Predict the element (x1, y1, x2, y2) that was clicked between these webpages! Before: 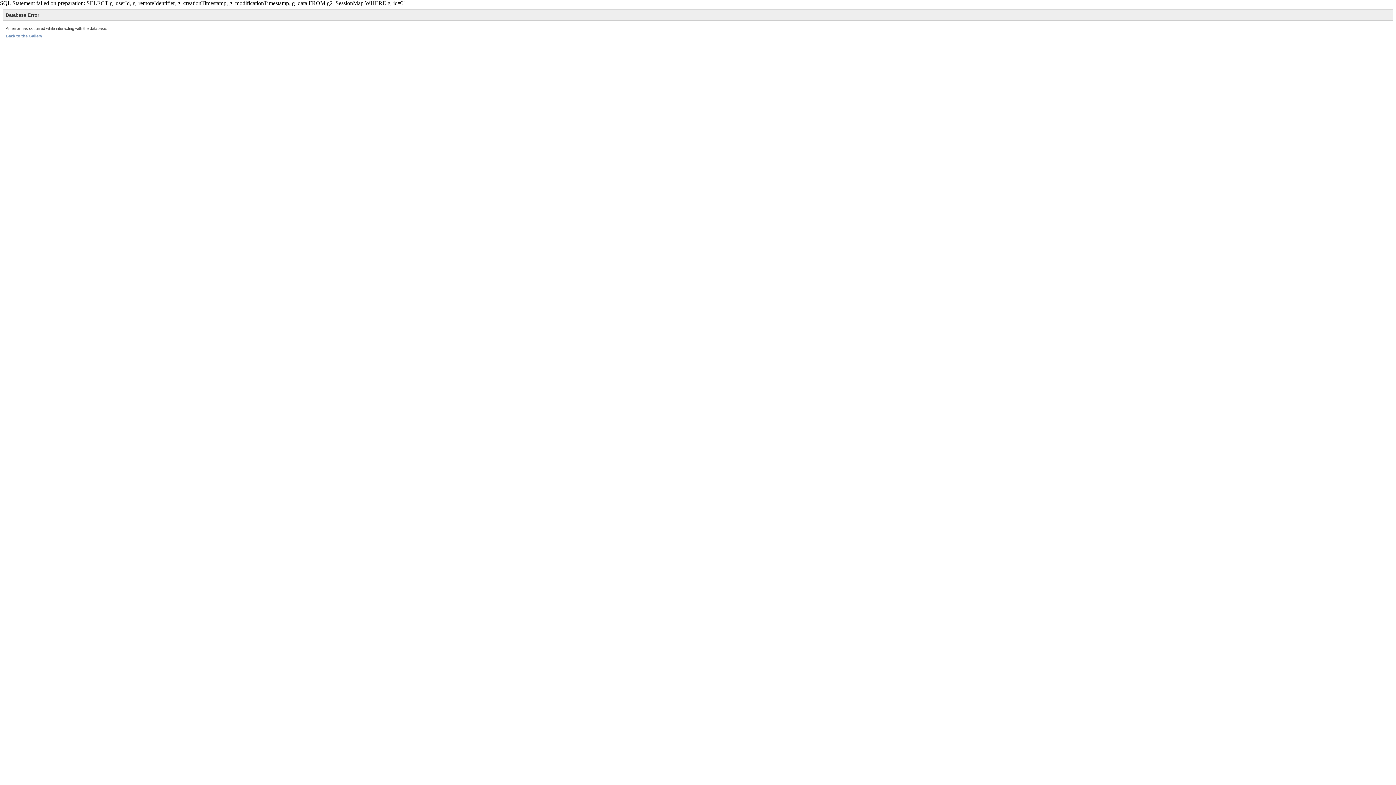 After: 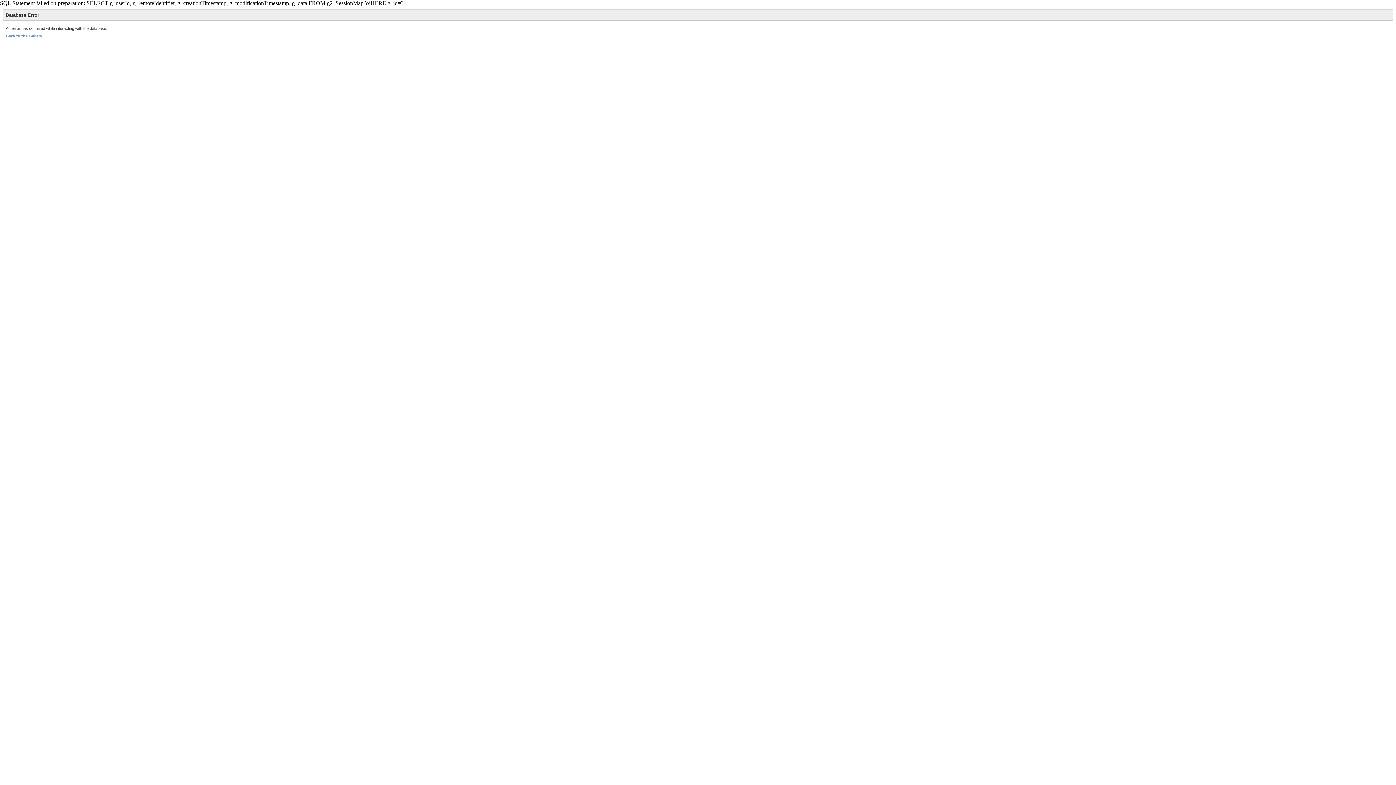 Action: bbox: (5, 33, 42, 38) label: Back to the Gallery